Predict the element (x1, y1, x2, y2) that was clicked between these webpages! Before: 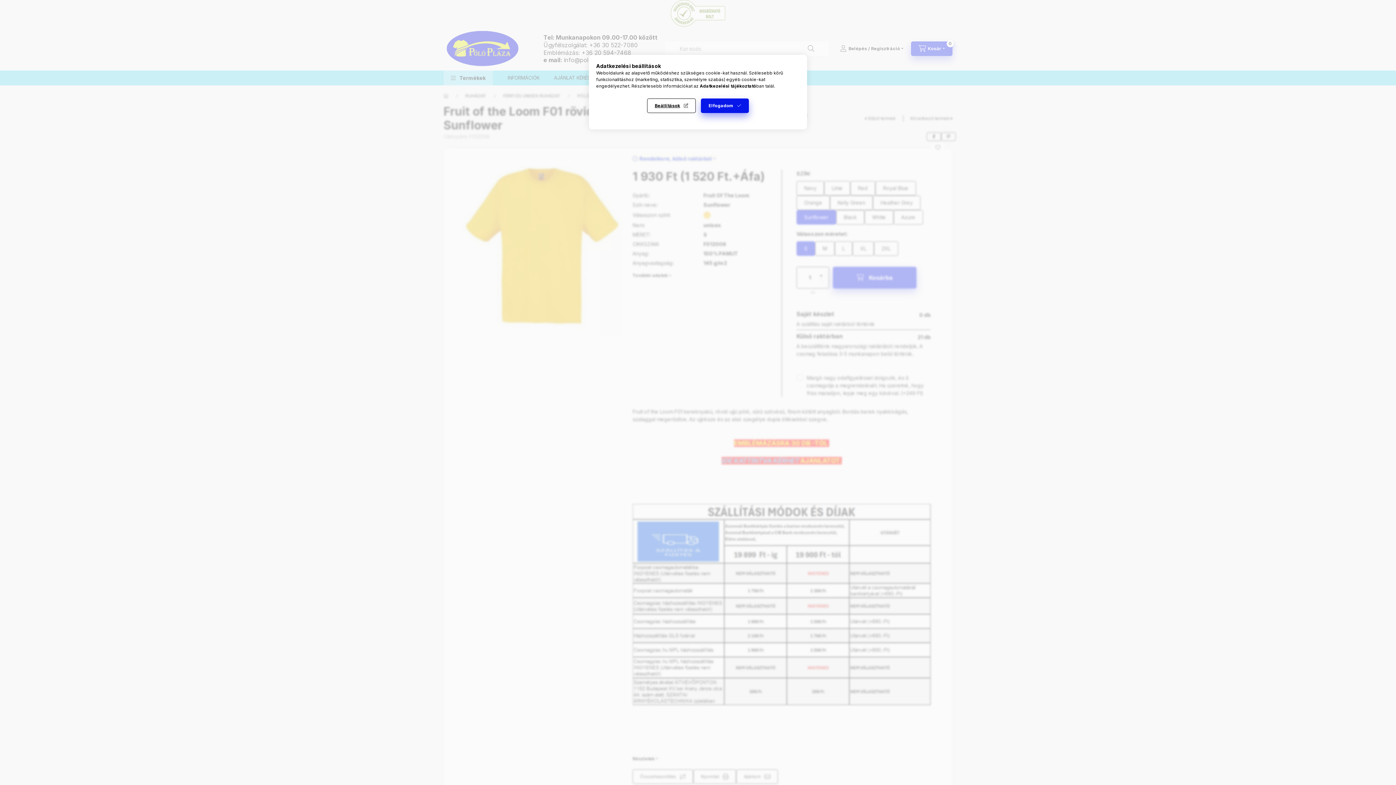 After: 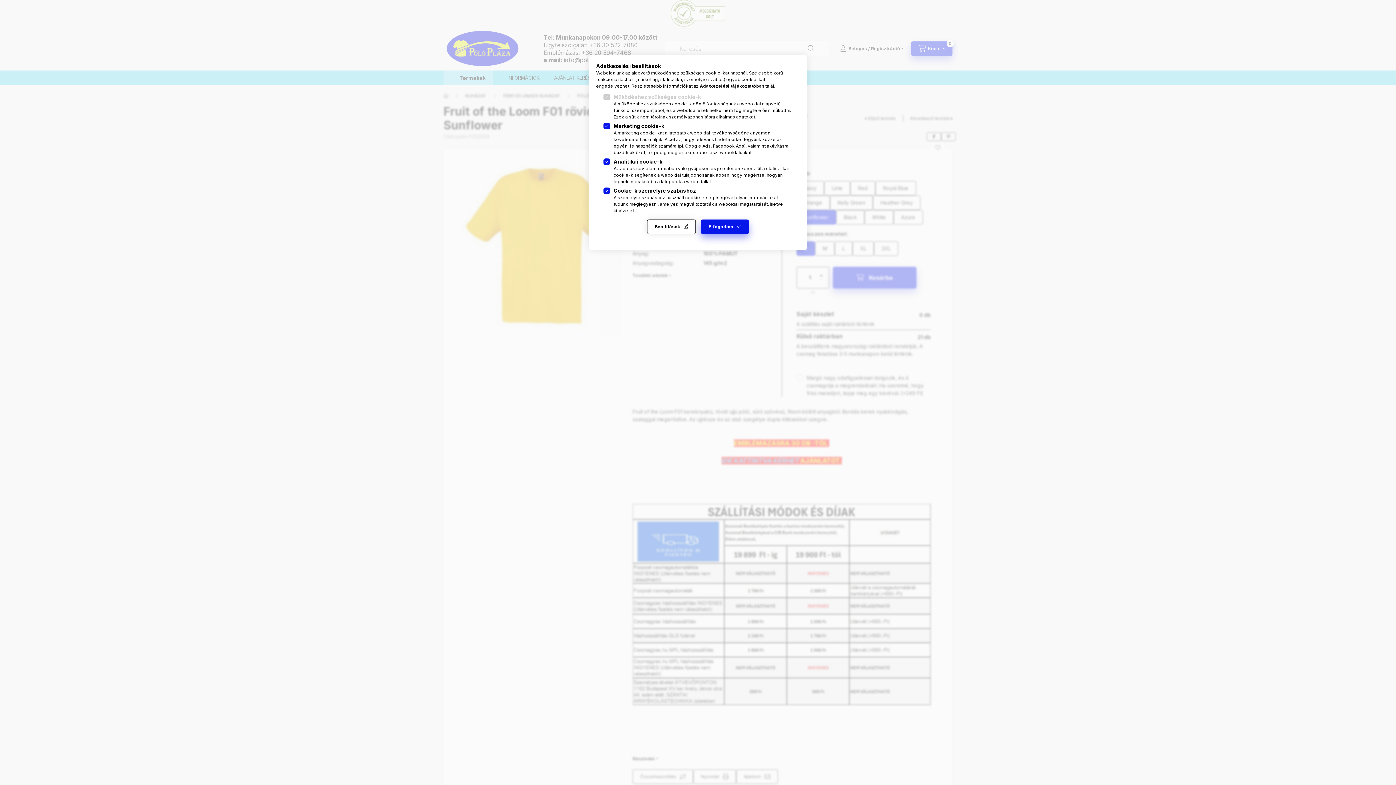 Action: label: Beállítások bbox: (647, 98, 696, 113)